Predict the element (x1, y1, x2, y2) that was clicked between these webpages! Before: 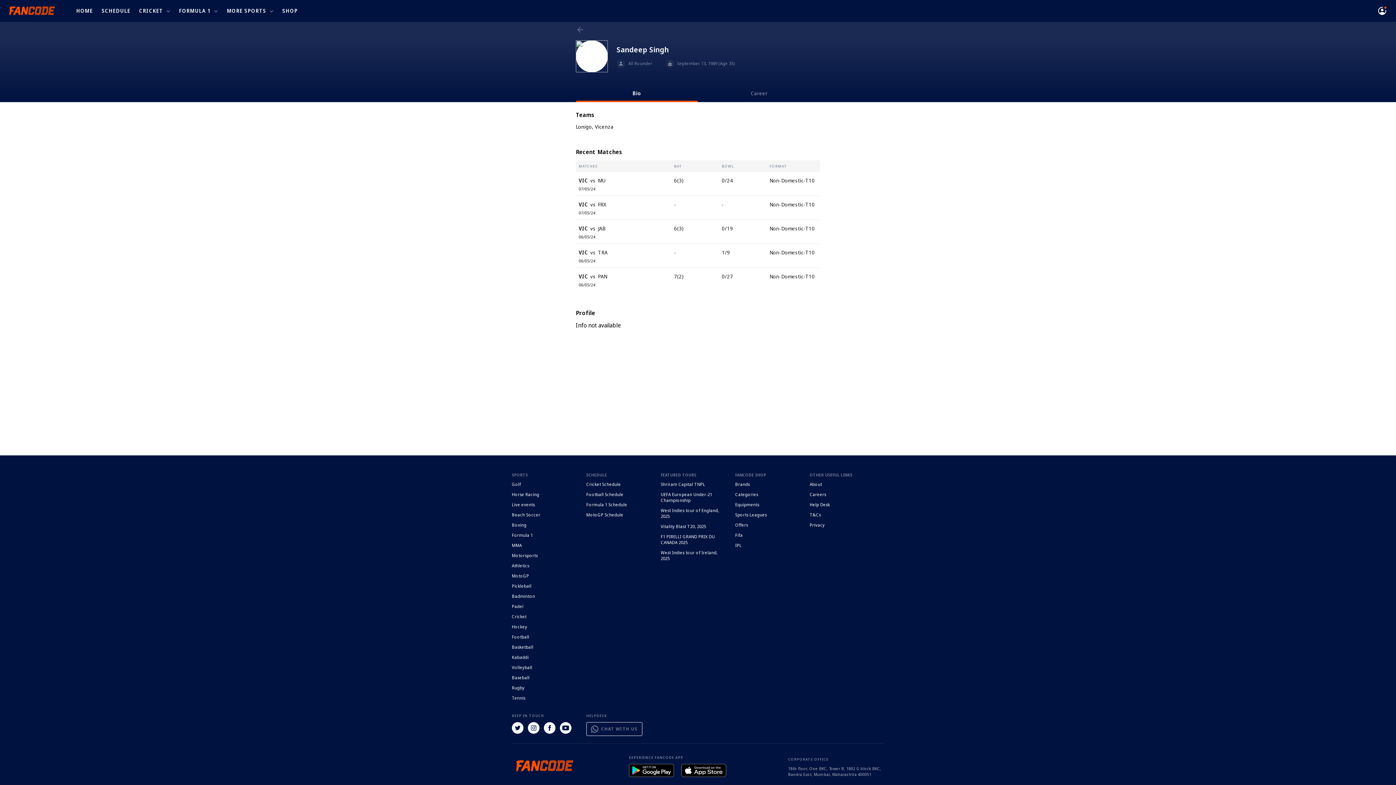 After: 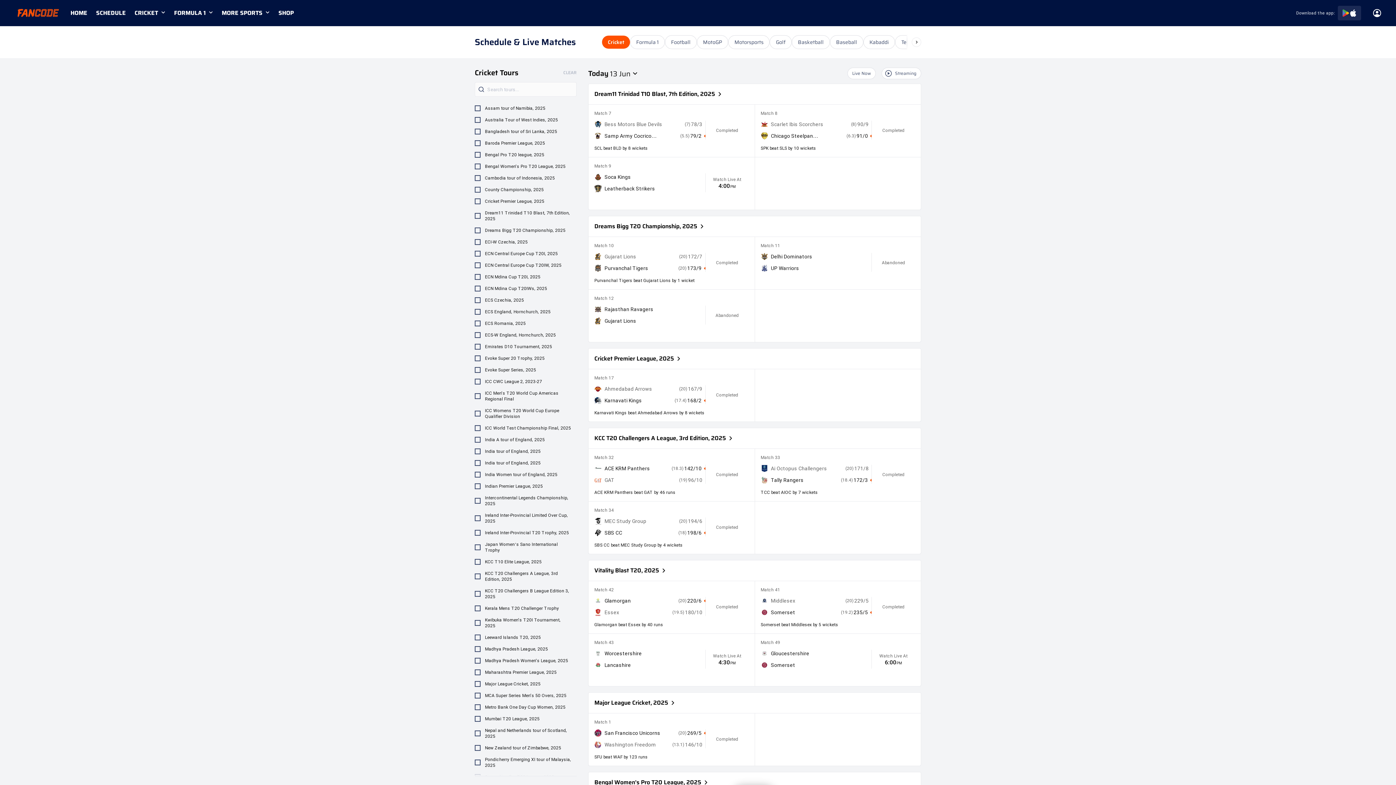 Action: label: SCHEDULE bbox: (101, 8, 130, 13)